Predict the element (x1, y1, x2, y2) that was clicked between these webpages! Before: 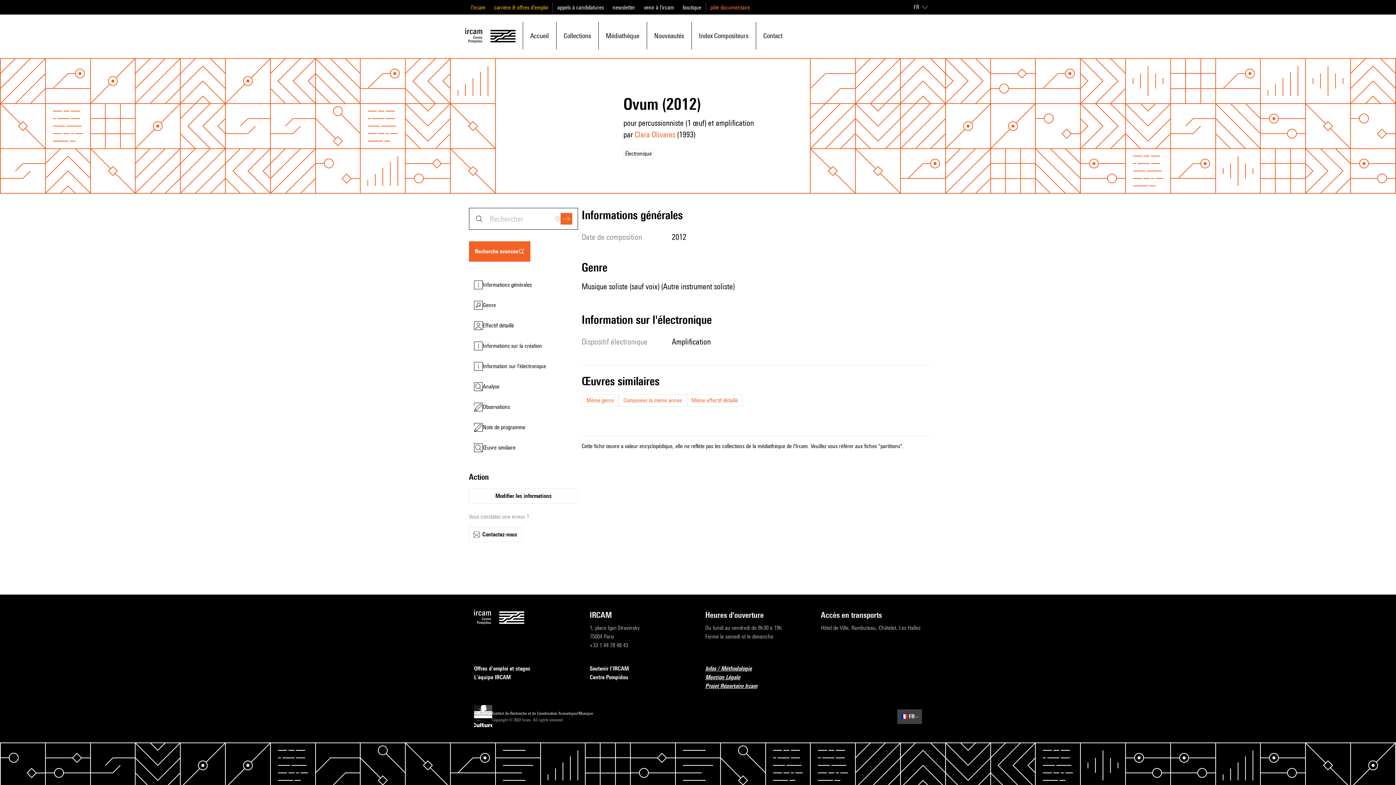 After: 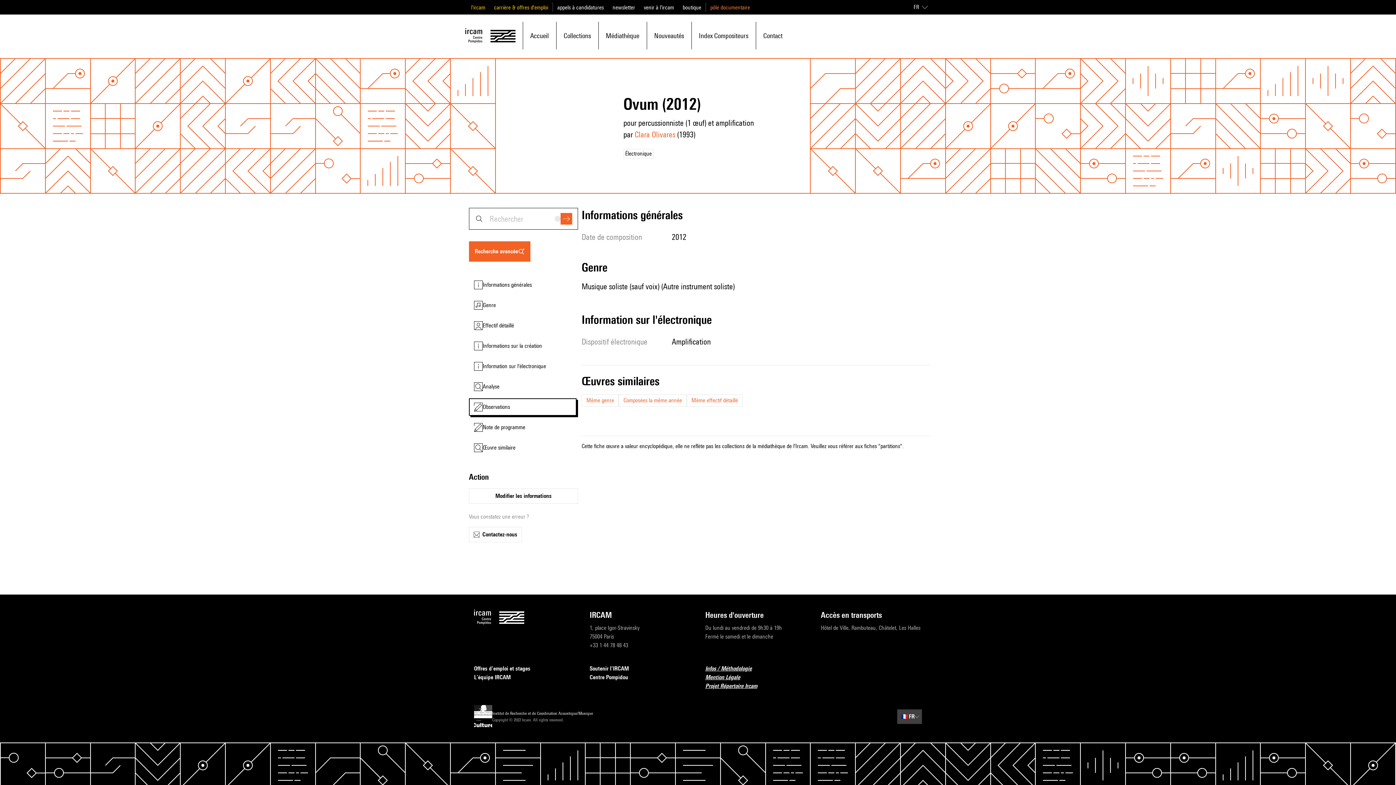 Action: bbox: (469, 398, 576, 416) label: Observations